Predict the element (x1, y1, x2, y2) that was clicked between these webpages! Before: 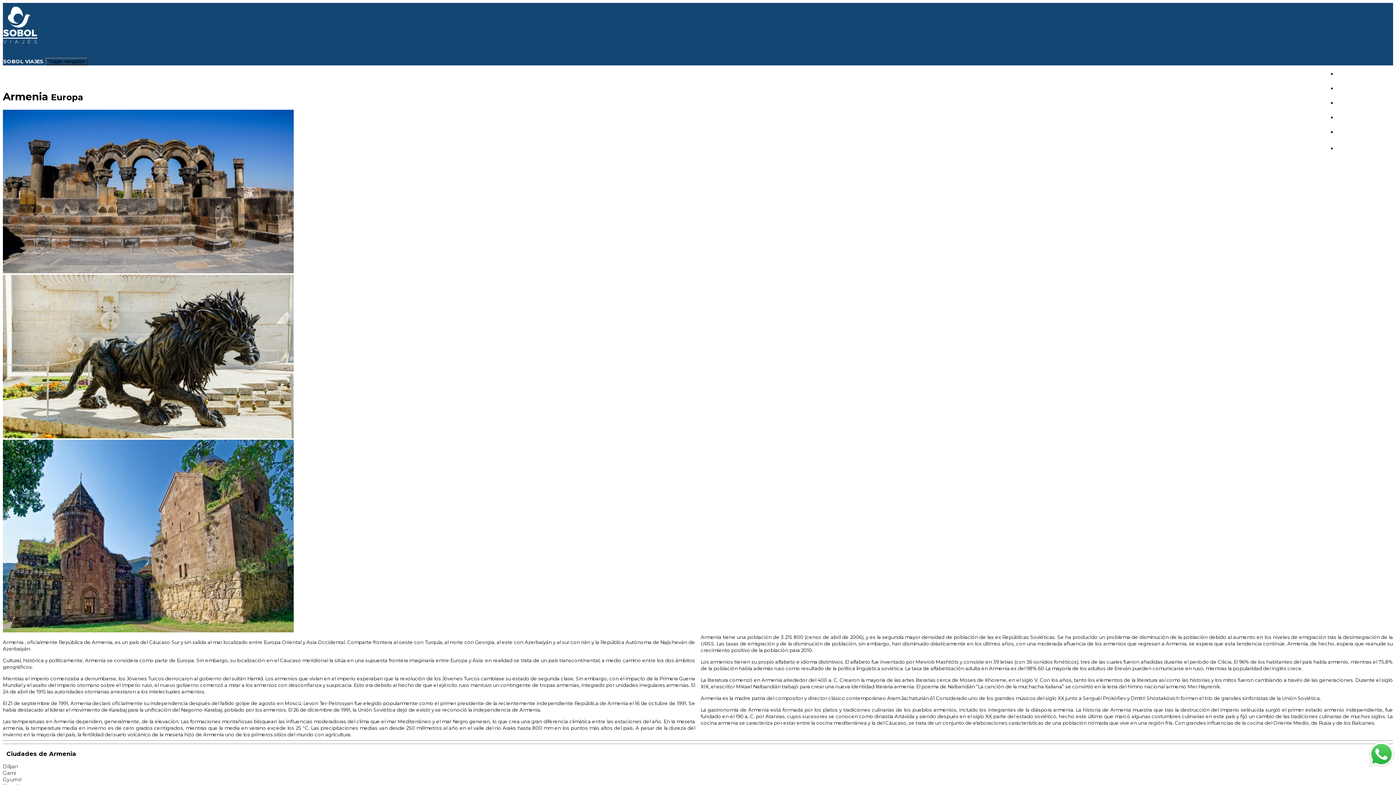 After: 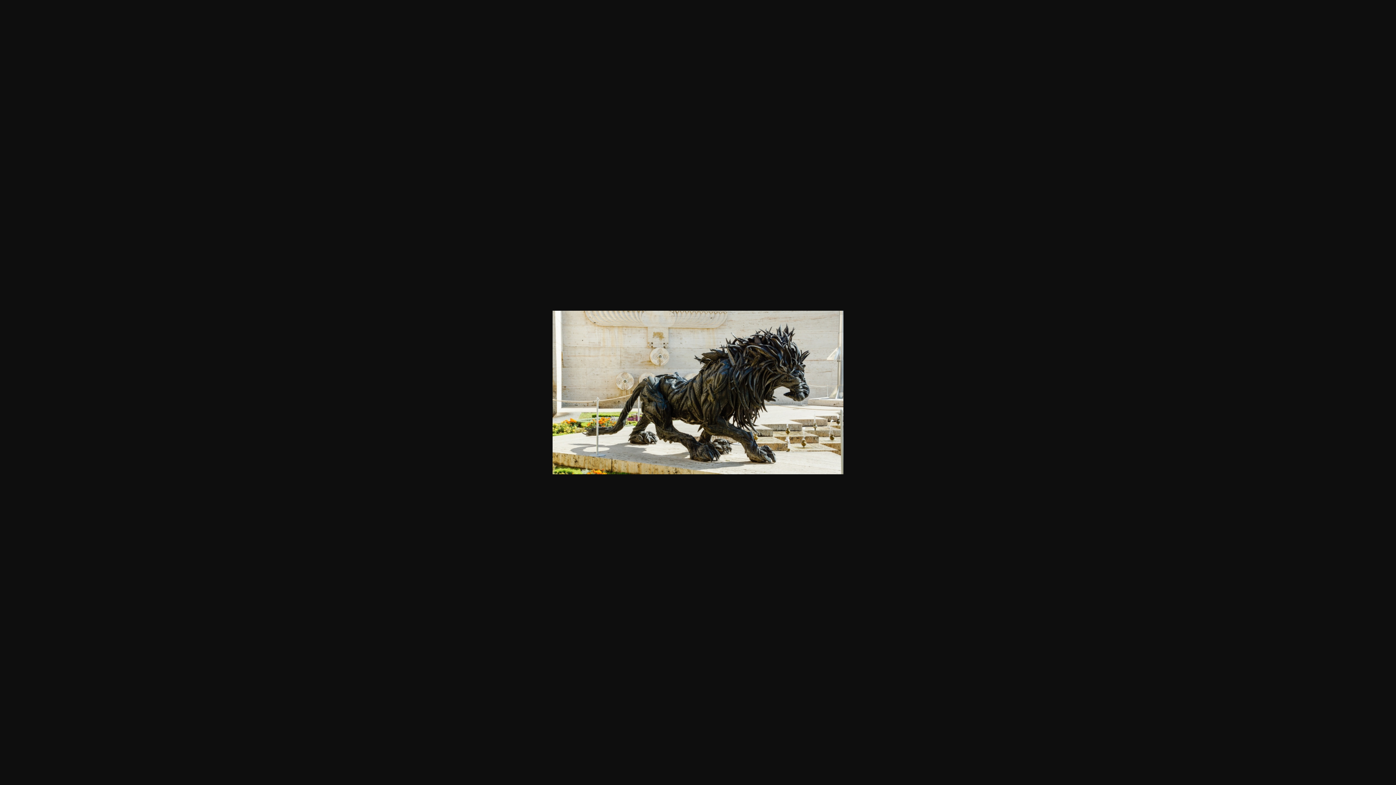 Action: bbox: (2, 433, 293, 439)